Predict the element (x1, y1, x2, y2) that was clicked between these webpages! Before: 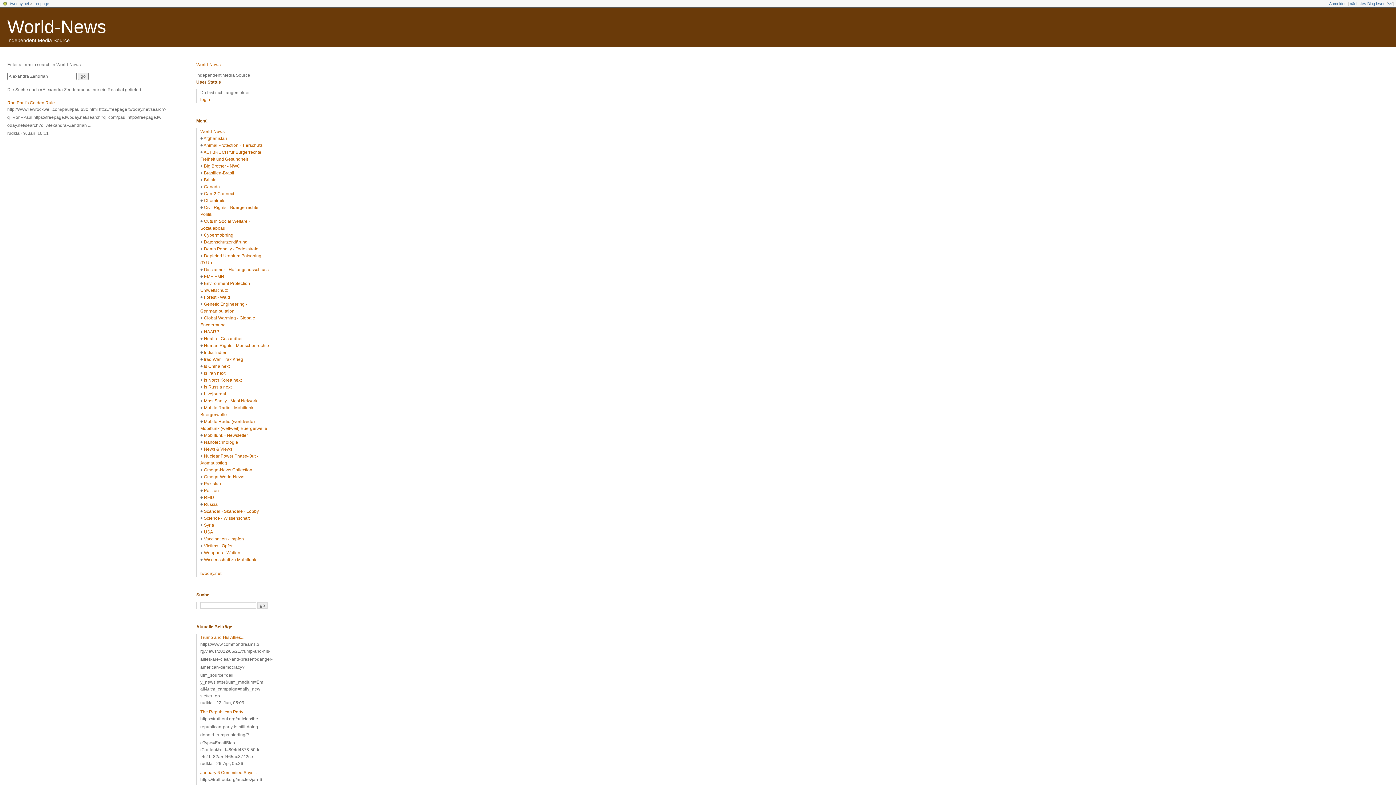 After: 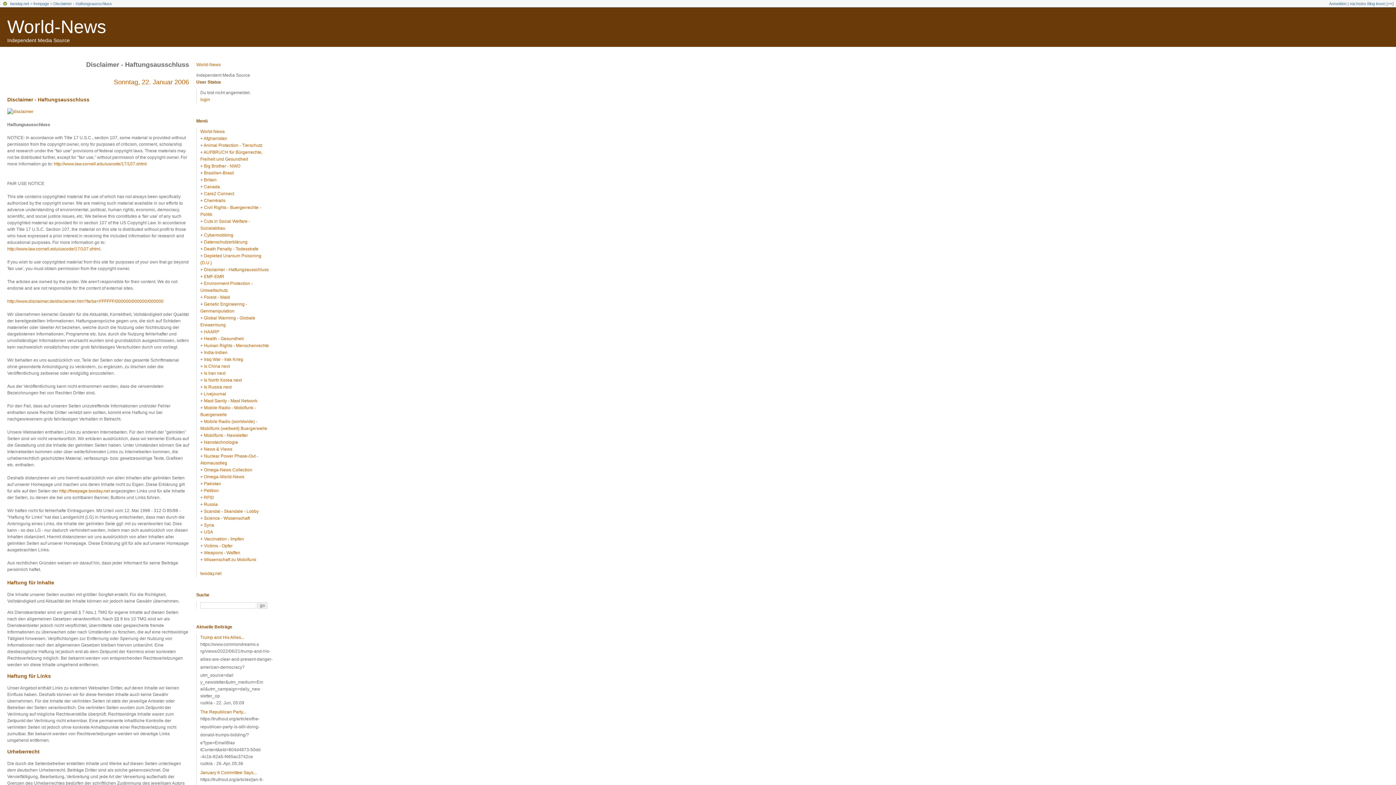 Action: label: Disclaimer - Haftungsausschluss bbox: (204, 267, 268, 272)